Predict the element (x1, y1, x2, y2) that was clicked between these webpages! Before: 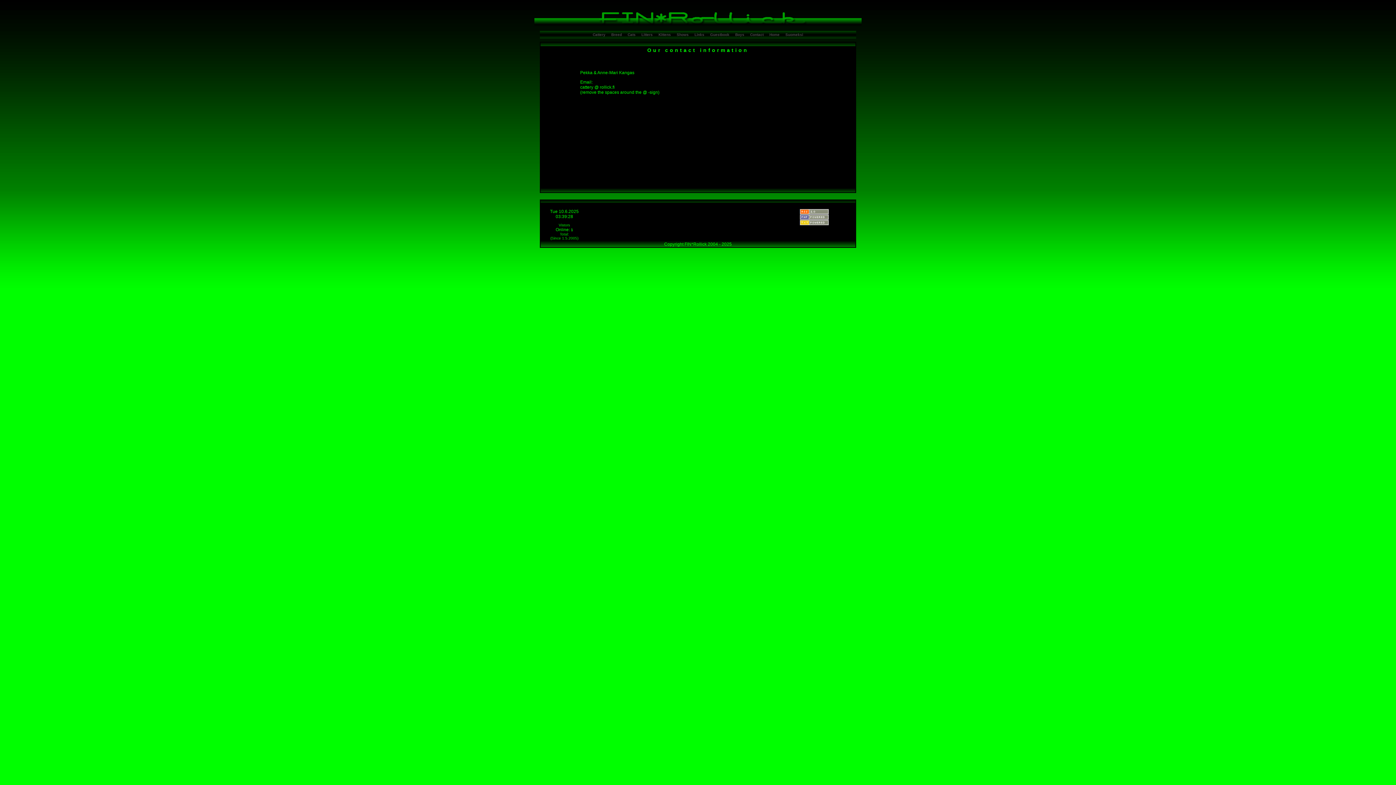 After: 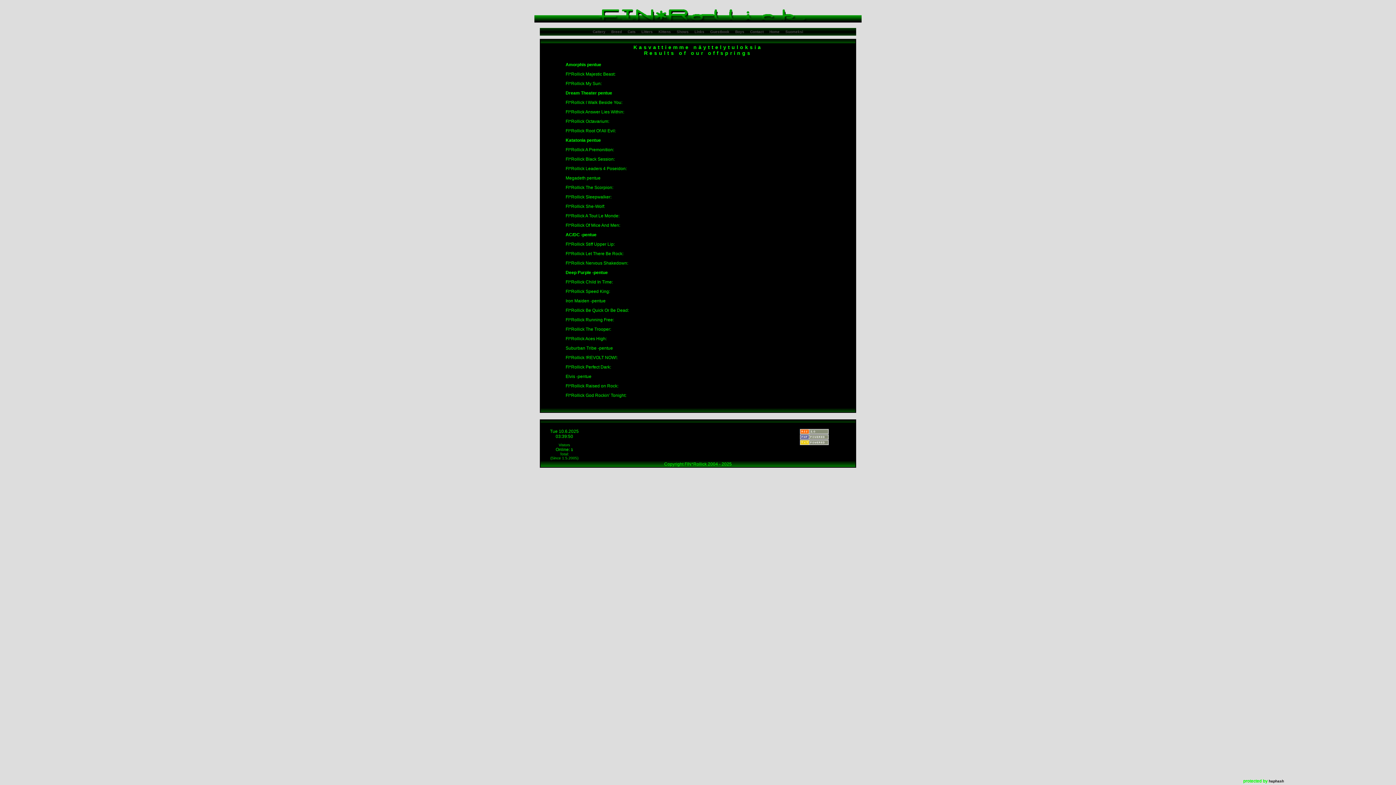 Action: label: Shows bbox: (674, 31, 691, 38)